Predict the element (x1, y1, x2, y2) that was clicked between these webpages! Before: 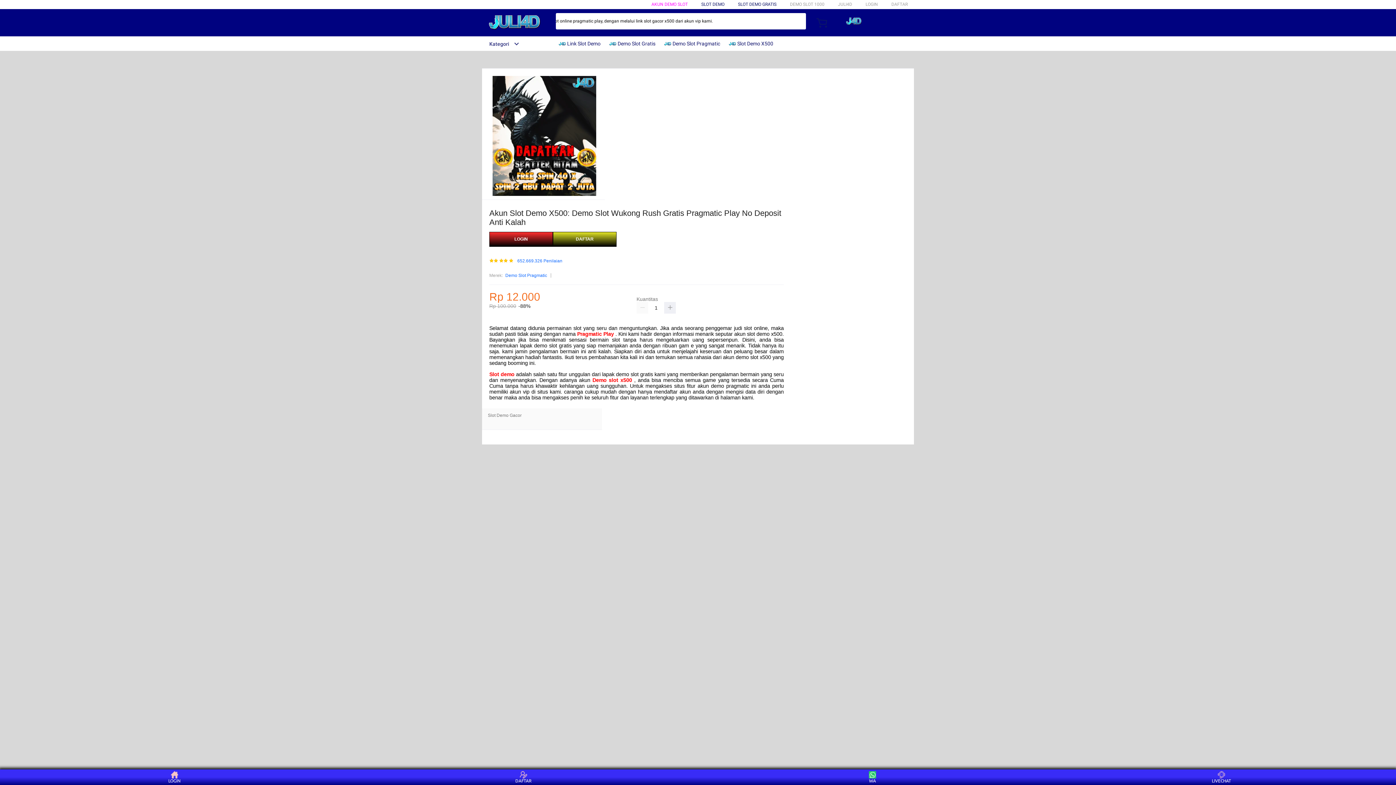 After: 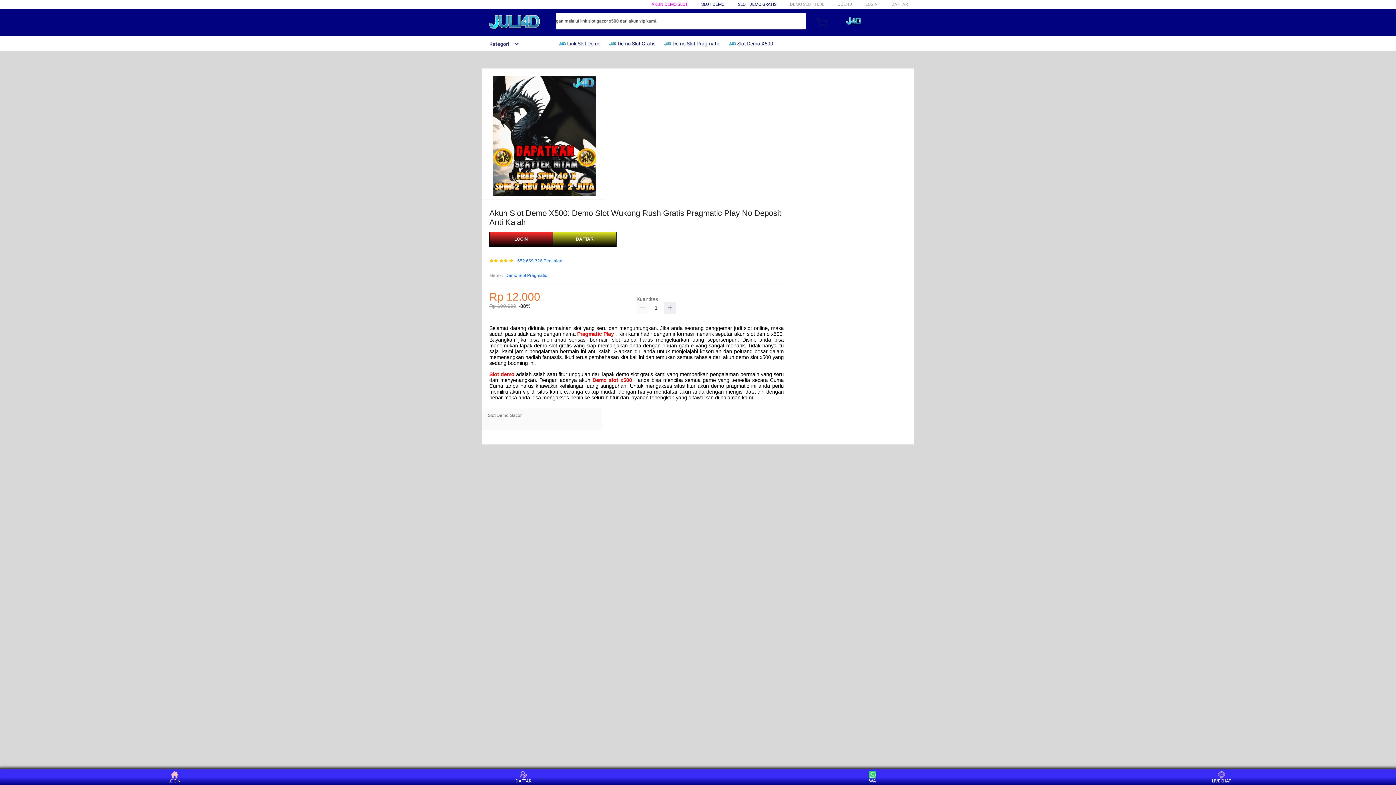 Action: label: Slot demo bbox: (489, 371, 514, 377)